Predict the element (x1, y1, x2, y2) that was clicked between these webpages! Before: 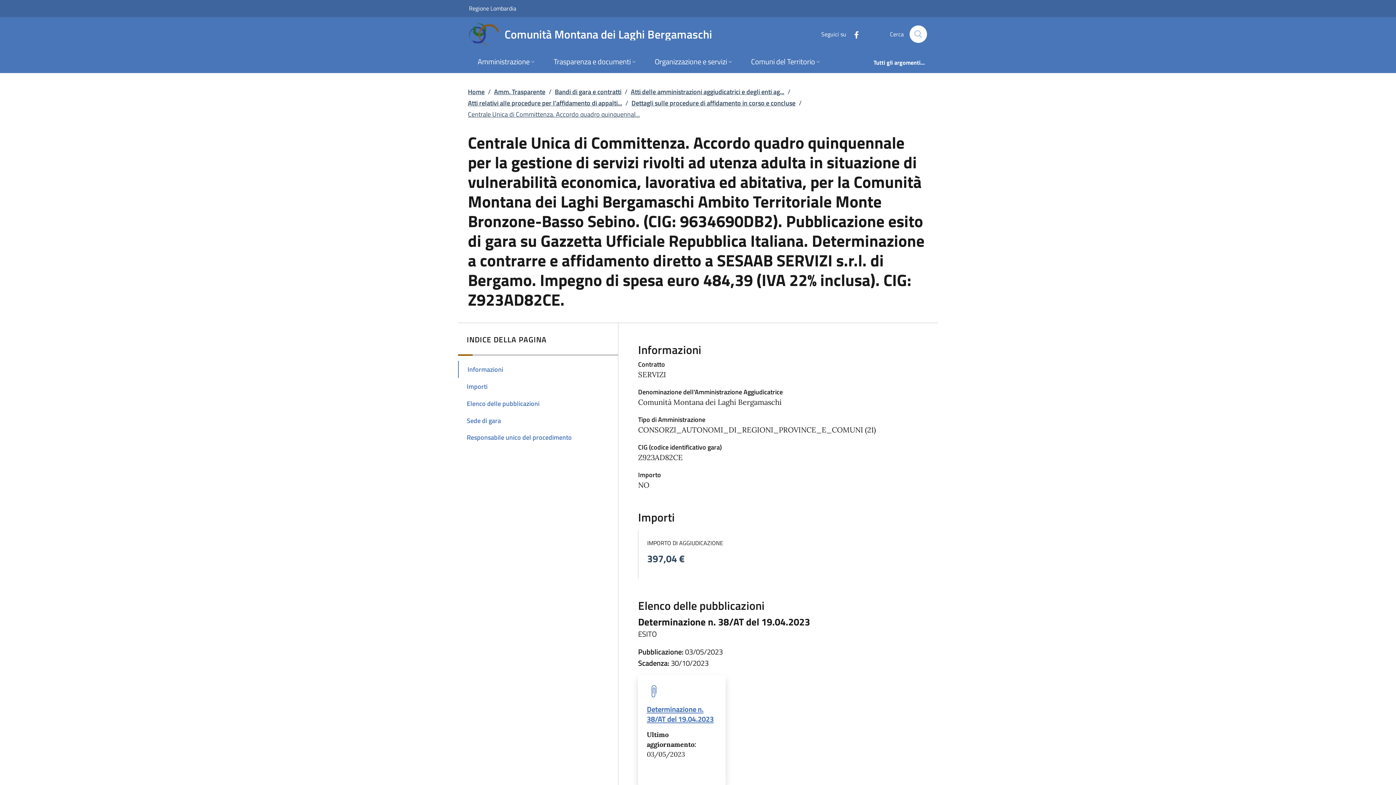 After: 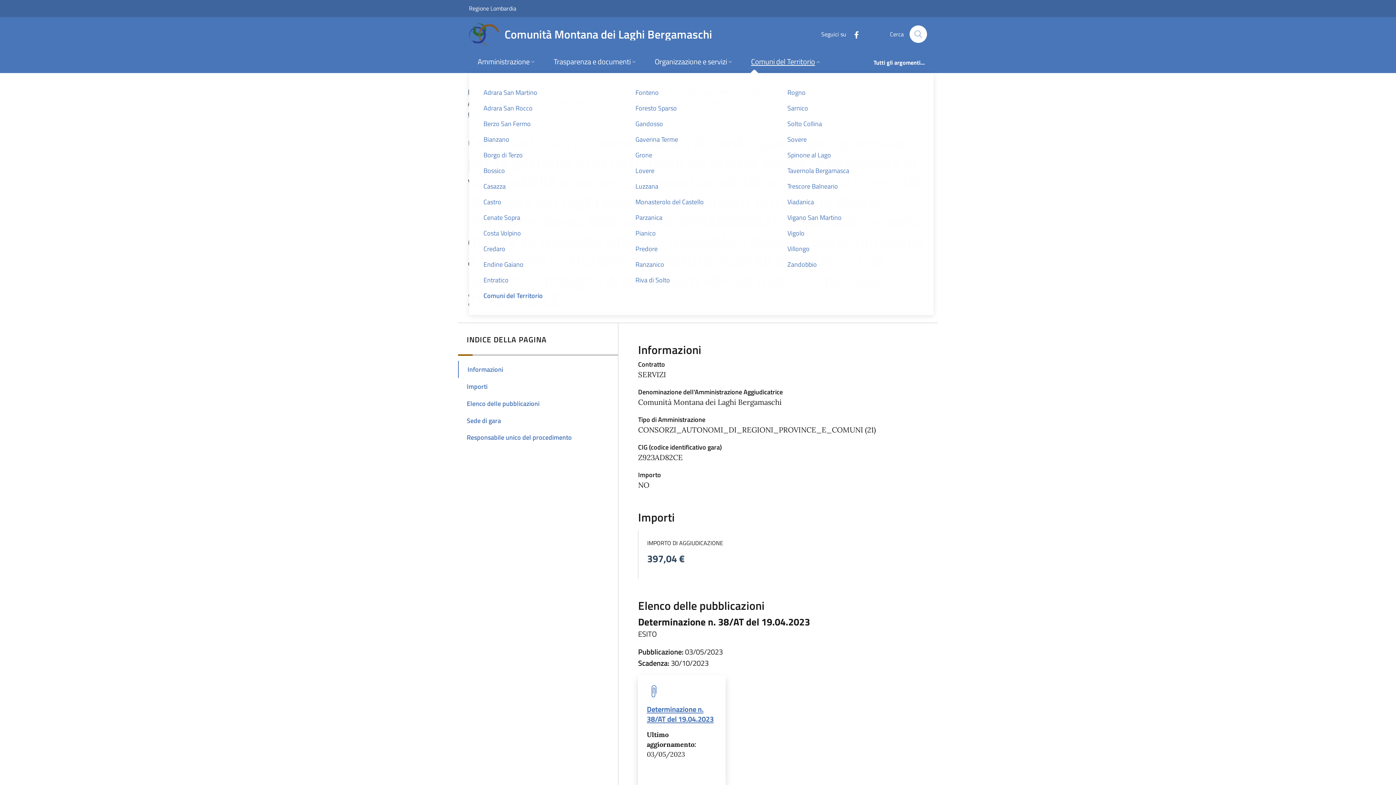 Action: label: Comuni del Territorio bbox: (742, 51, 830, 73)